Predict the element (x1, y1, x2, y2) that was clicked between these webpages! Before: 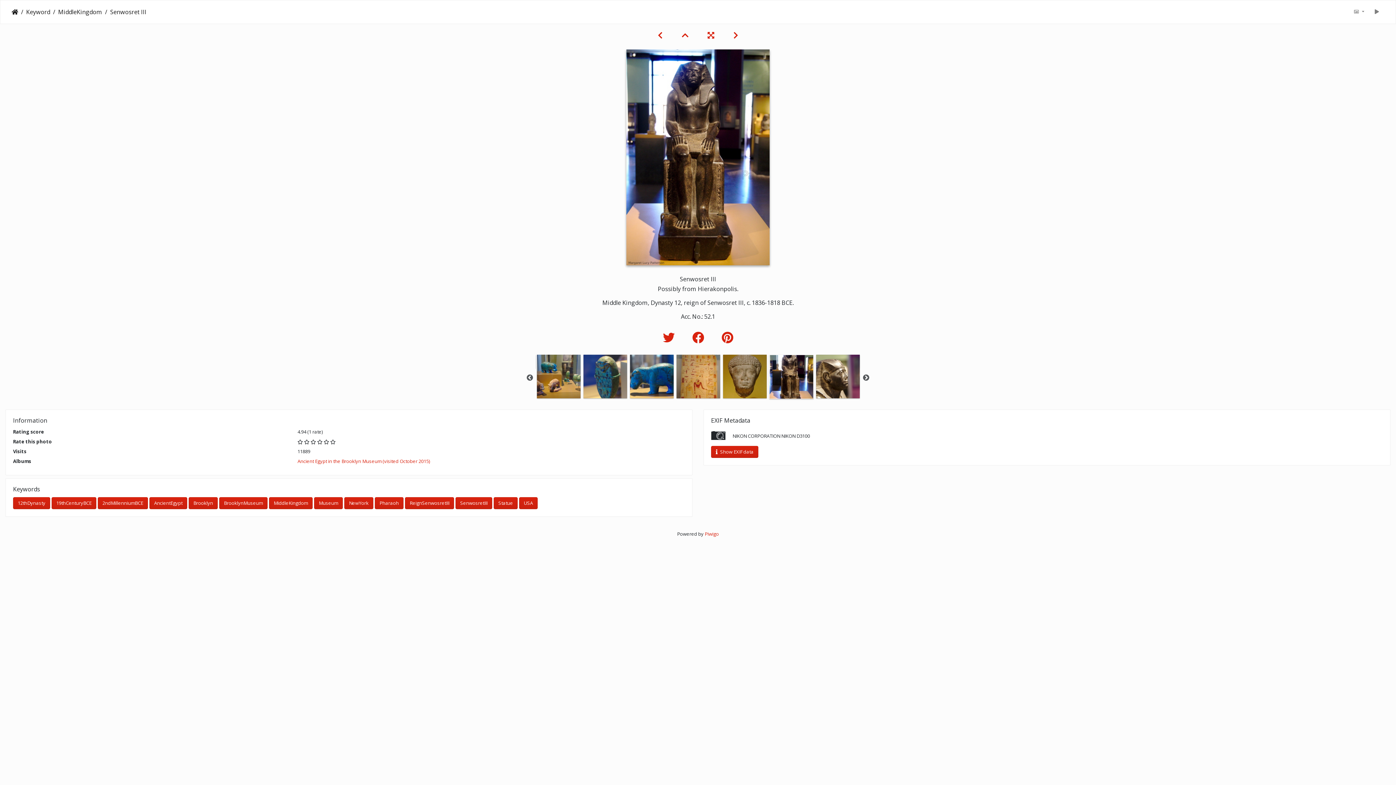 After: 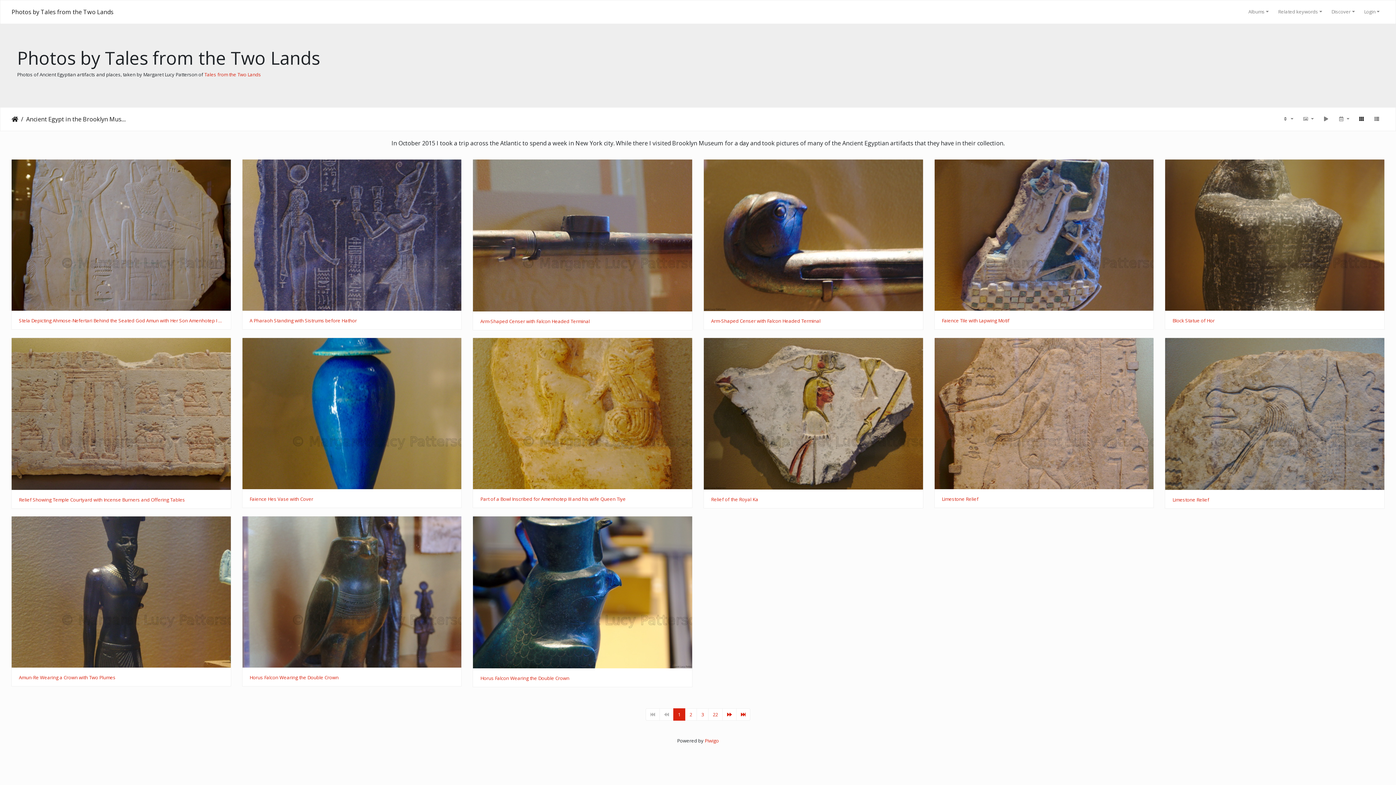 Action: label: Ancient Egypt in the Brooklyn Museum (visited October 2015) bbox: (297, 458, 430, 464)